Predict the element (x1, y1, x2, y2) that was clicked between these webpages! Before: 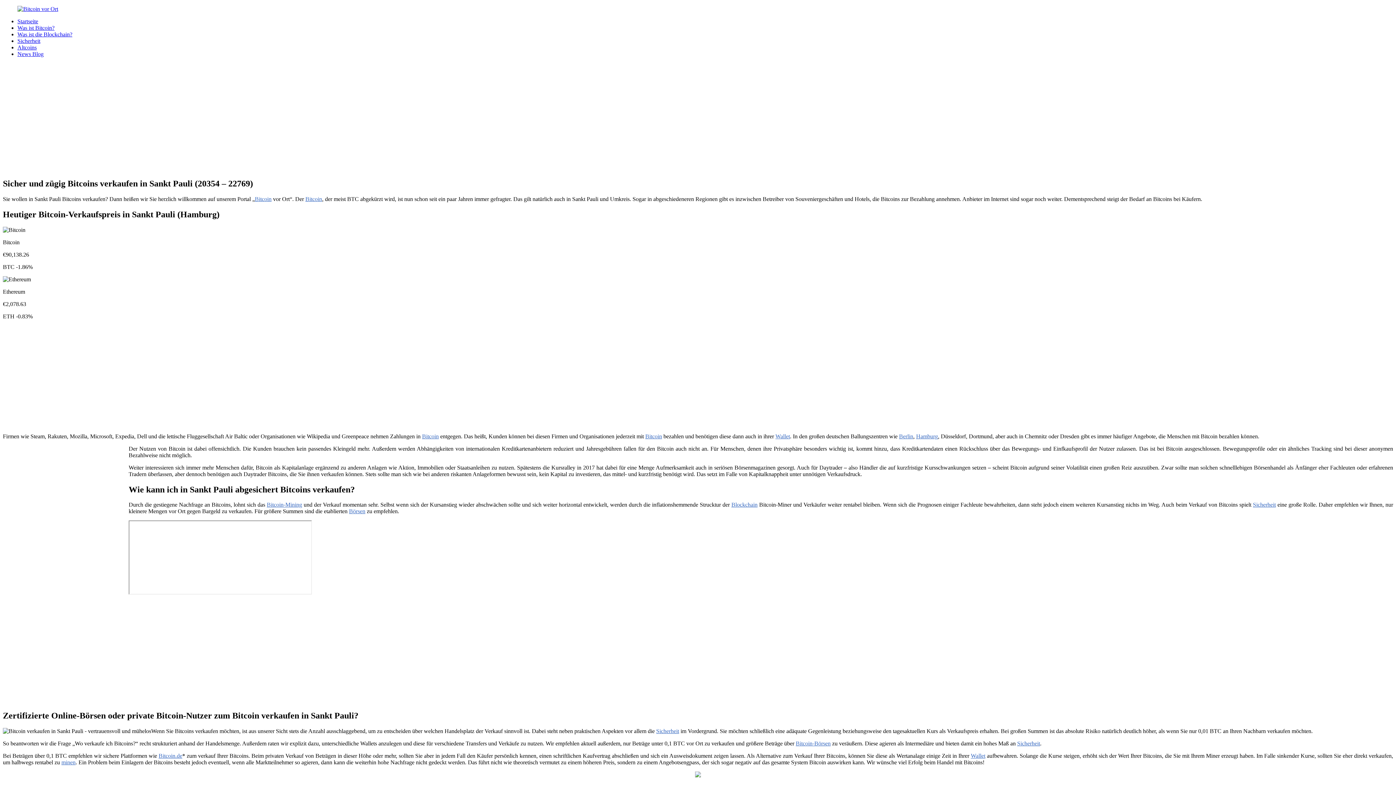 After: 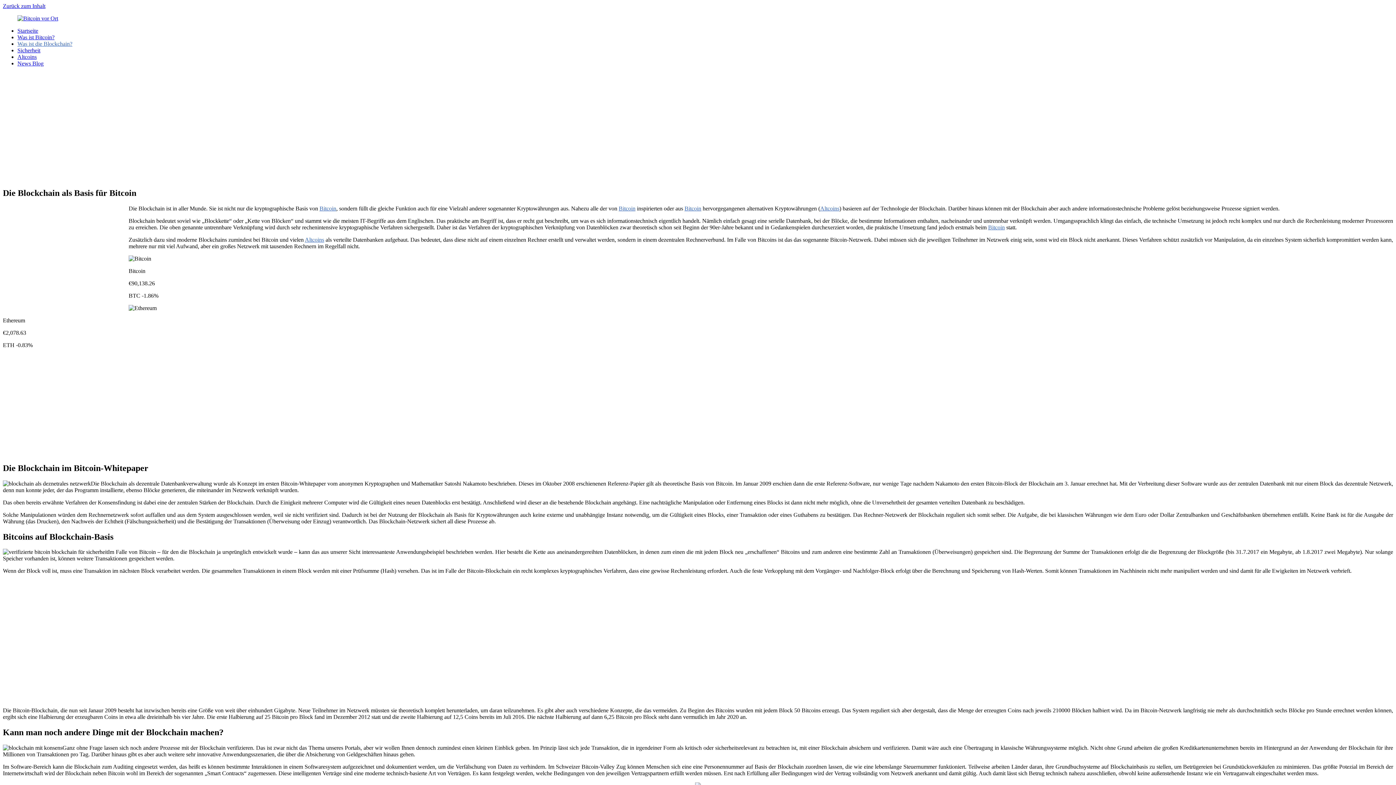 Action: label: Blockchain bbox: (731, 501, 757, 508)